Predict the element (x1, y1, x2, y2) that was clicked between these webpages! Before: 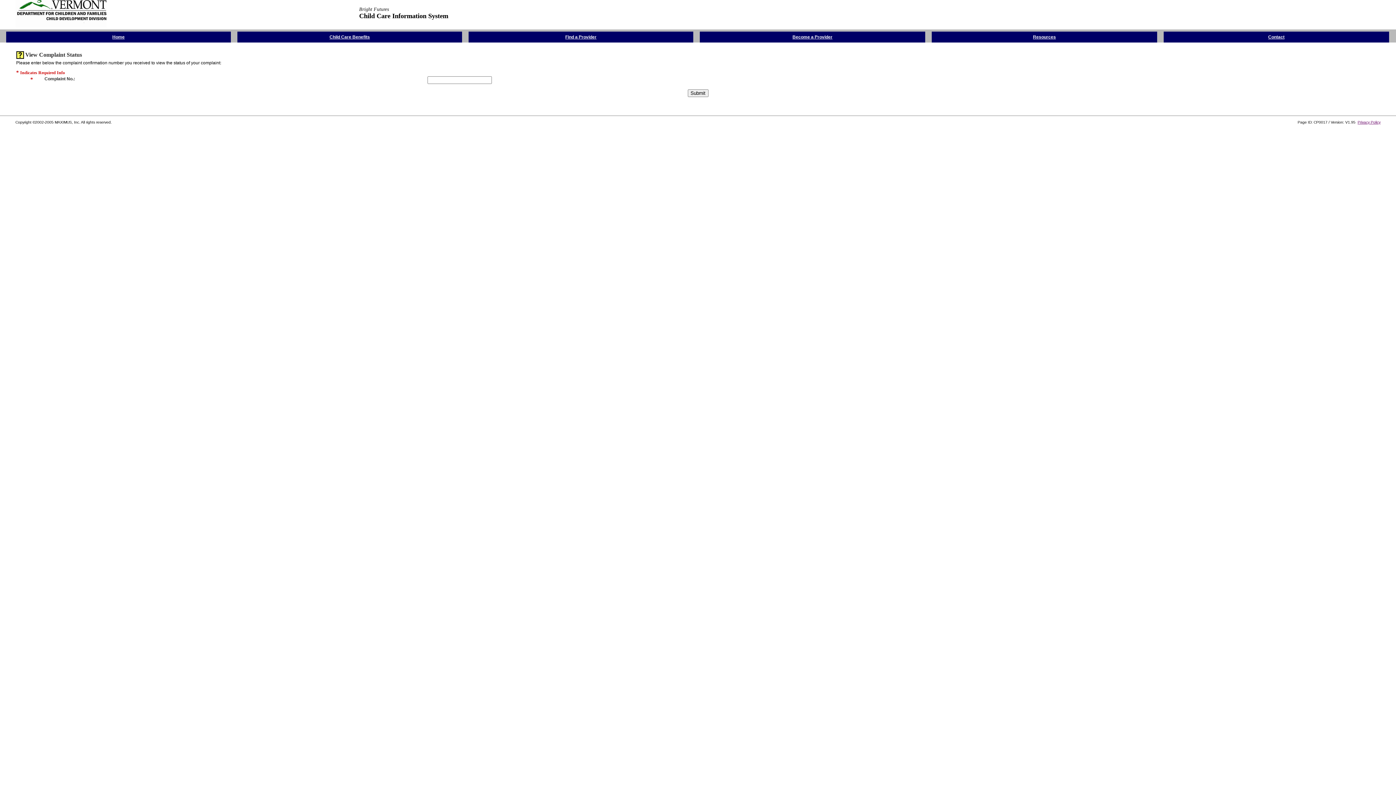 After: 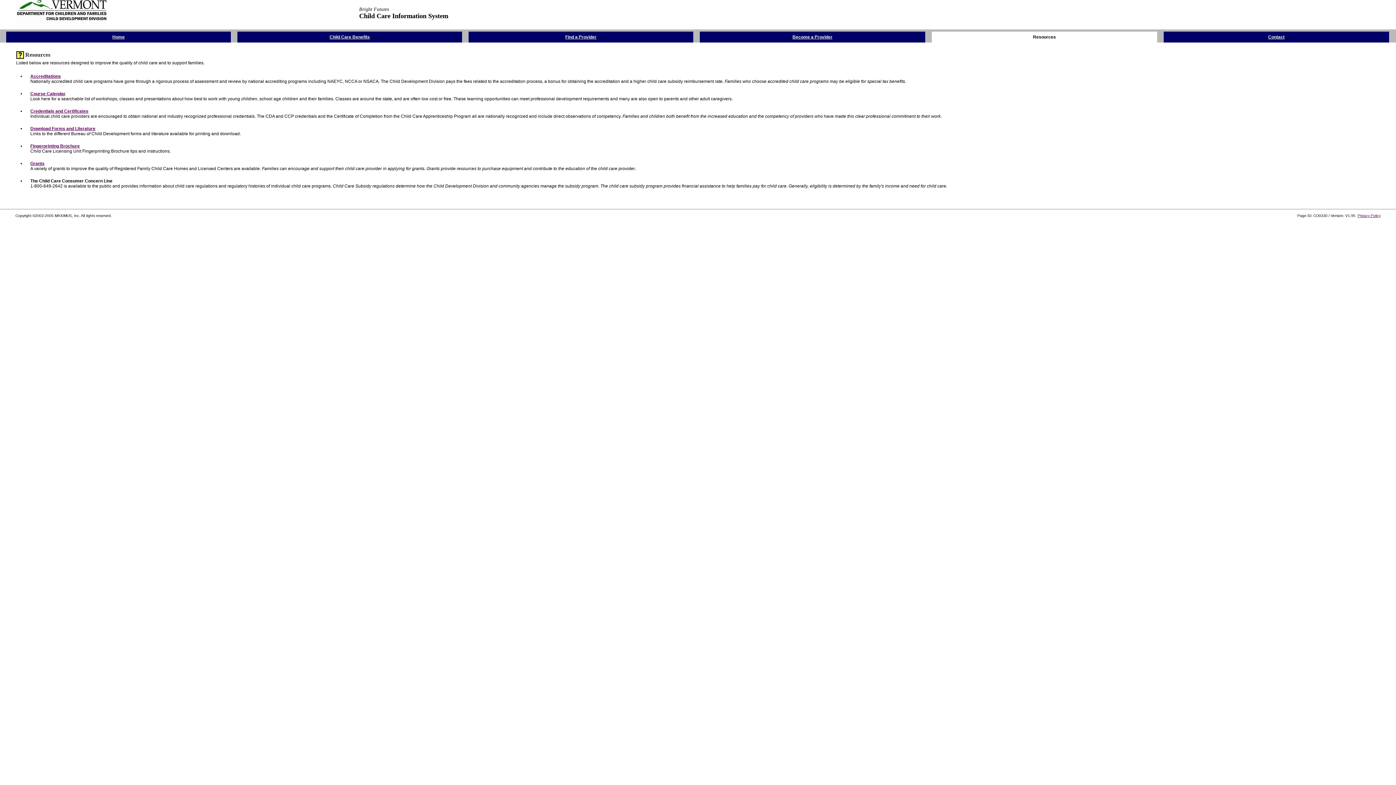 Action: bbox: (1033, 33, 1056, 39) label: Resources